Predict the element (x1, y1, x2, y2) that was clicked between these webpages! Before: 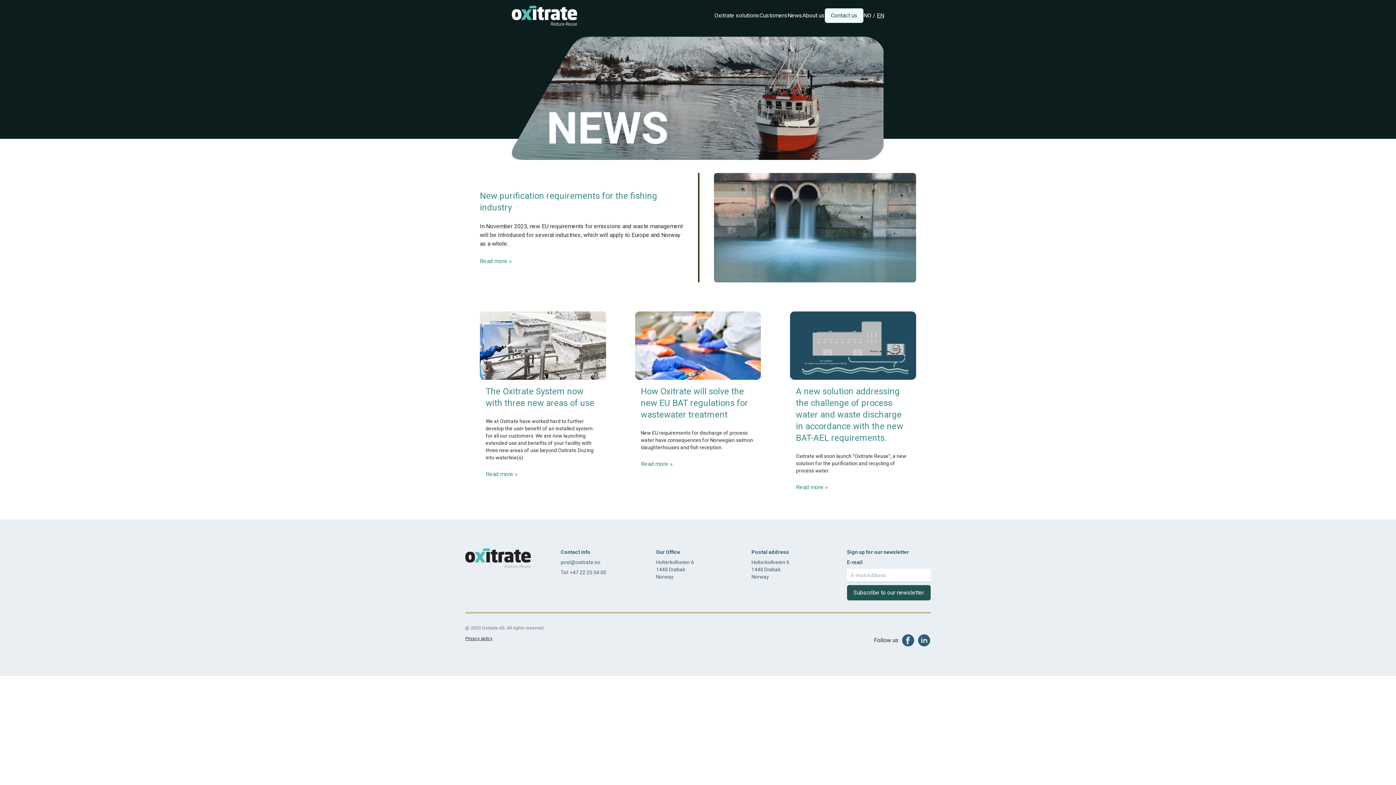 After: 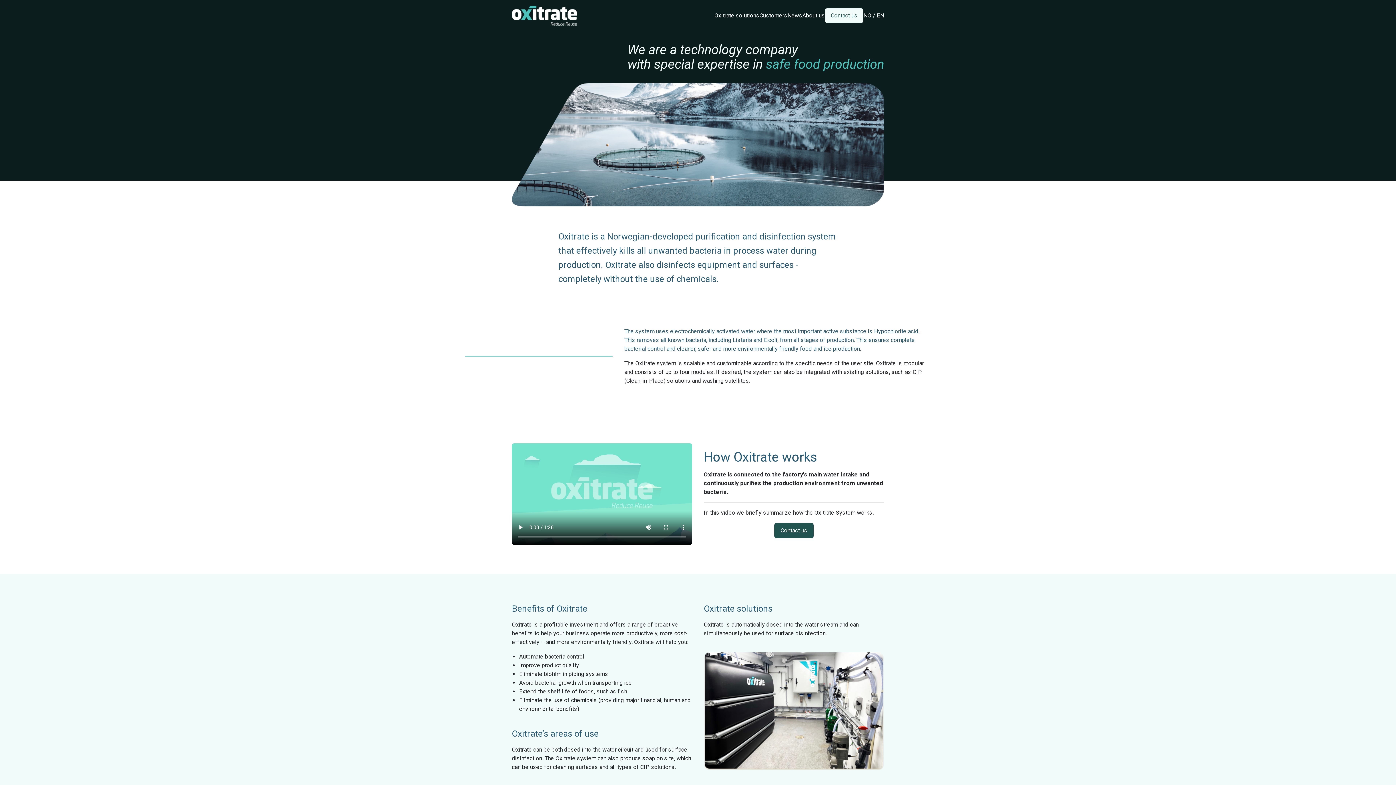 Action: label: EN bbox: (877, 12, 884, 19)